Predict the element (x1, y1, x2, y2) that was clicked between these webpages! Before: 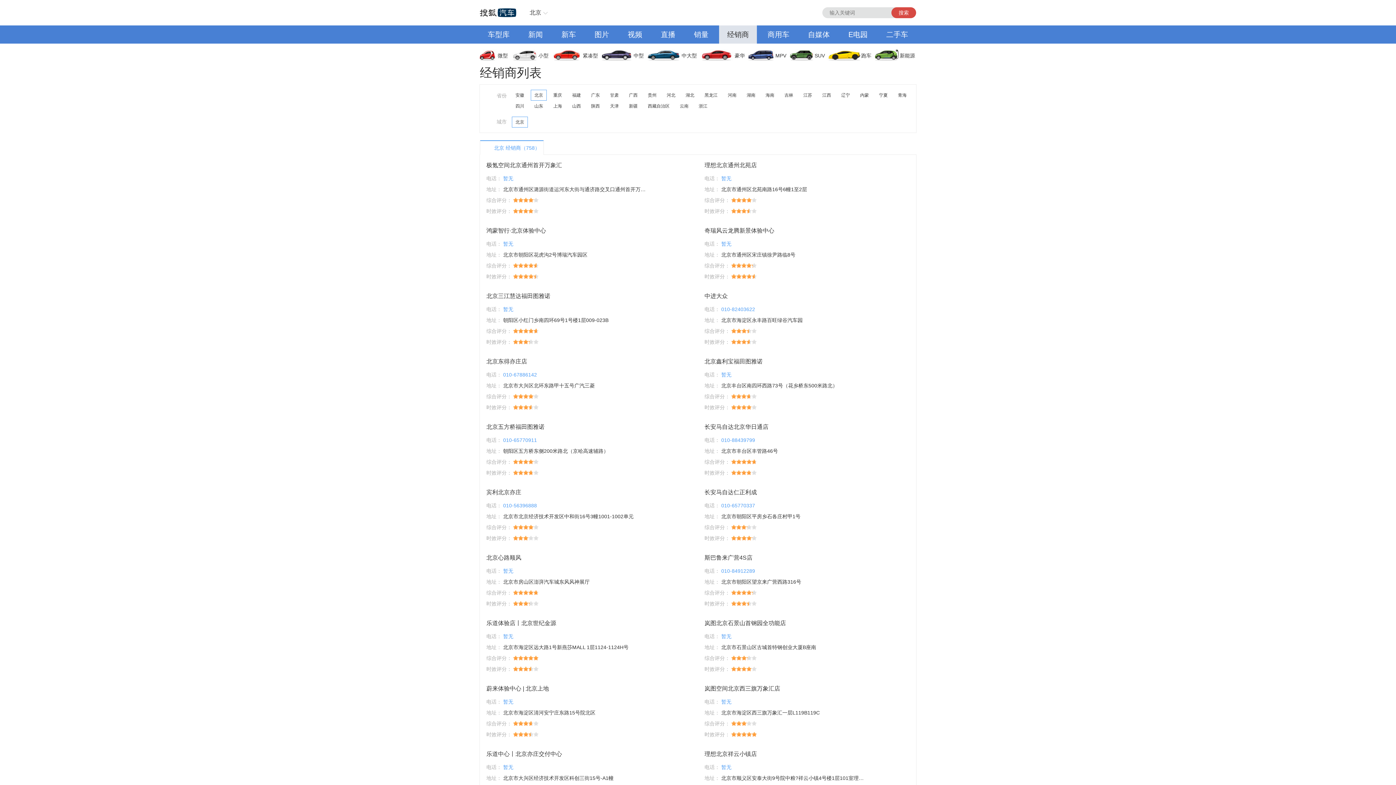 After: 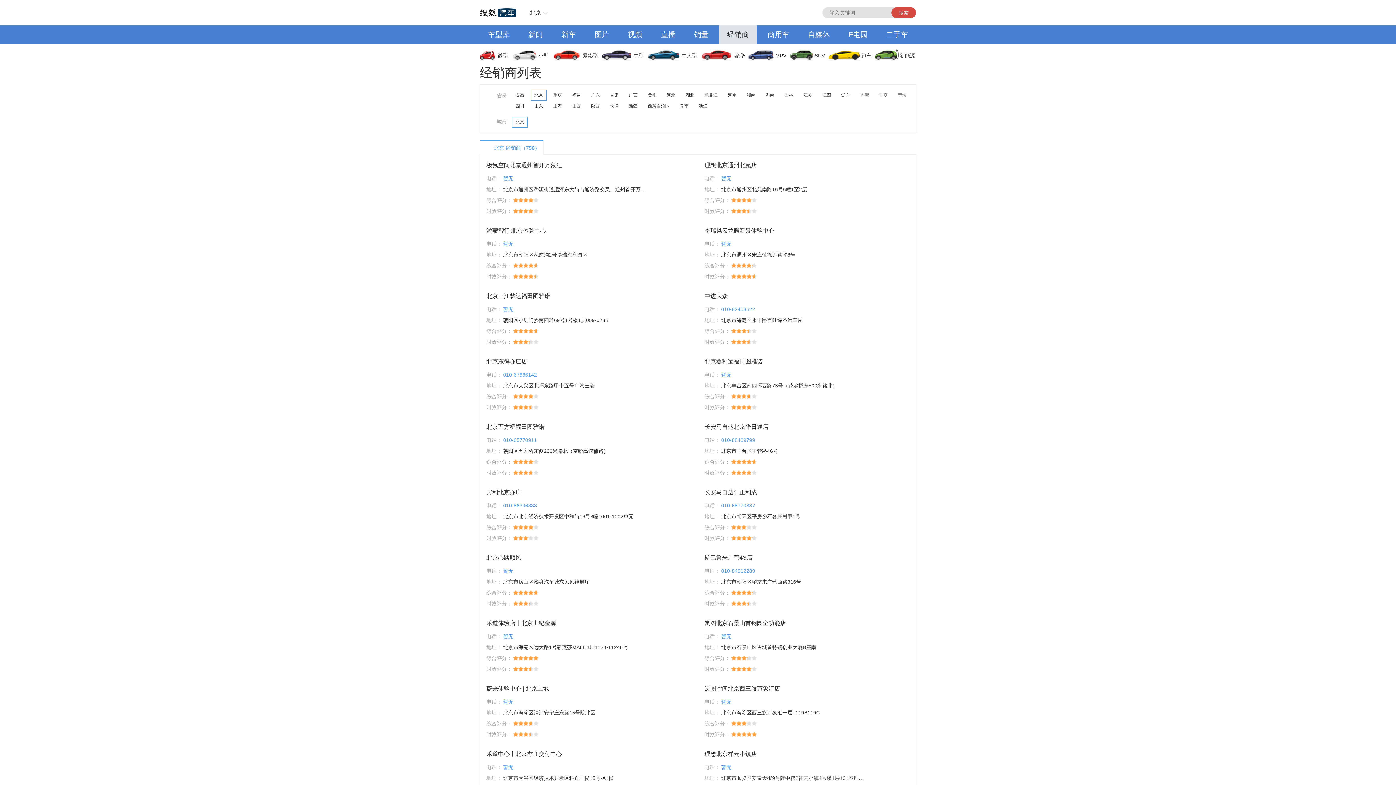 Action: label: 新车 bbox: (553, 25, 584, 43)